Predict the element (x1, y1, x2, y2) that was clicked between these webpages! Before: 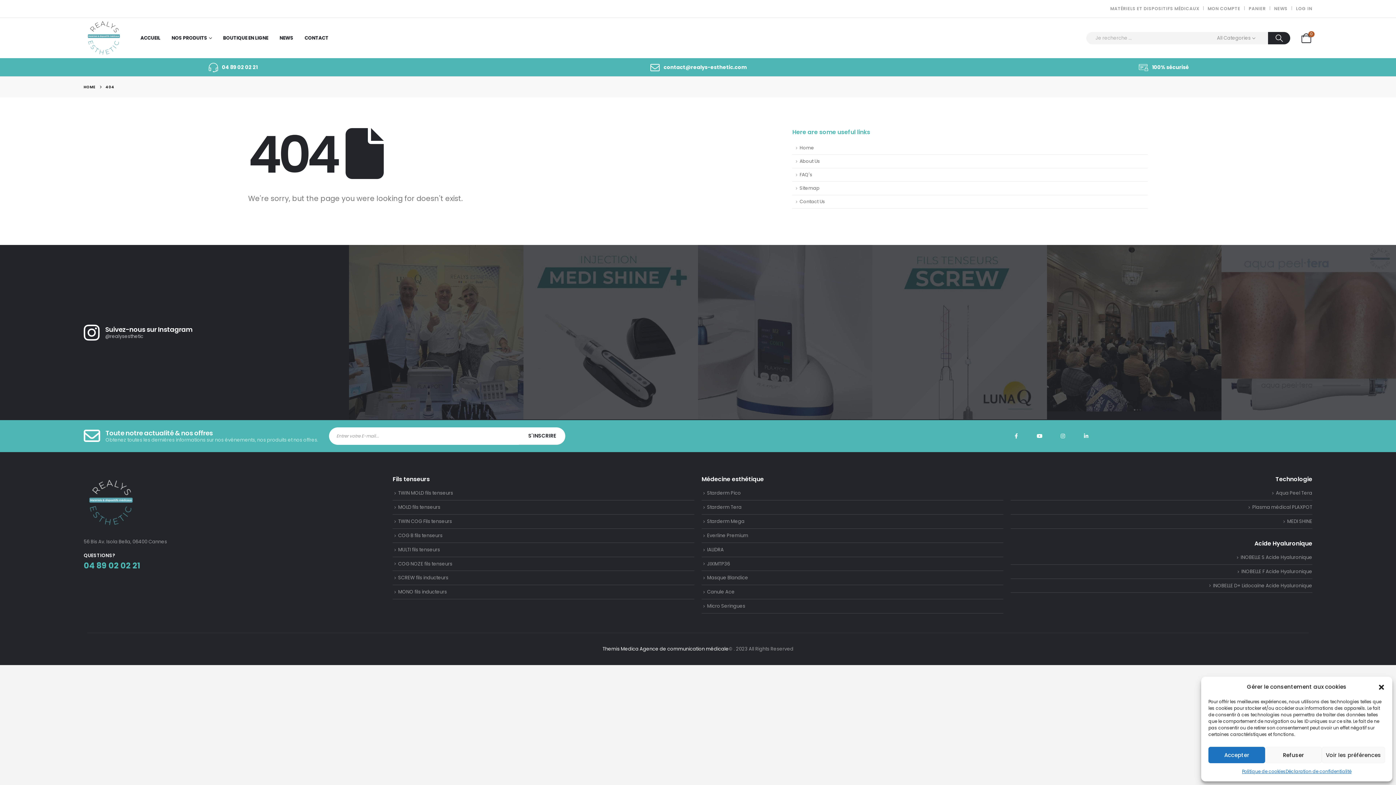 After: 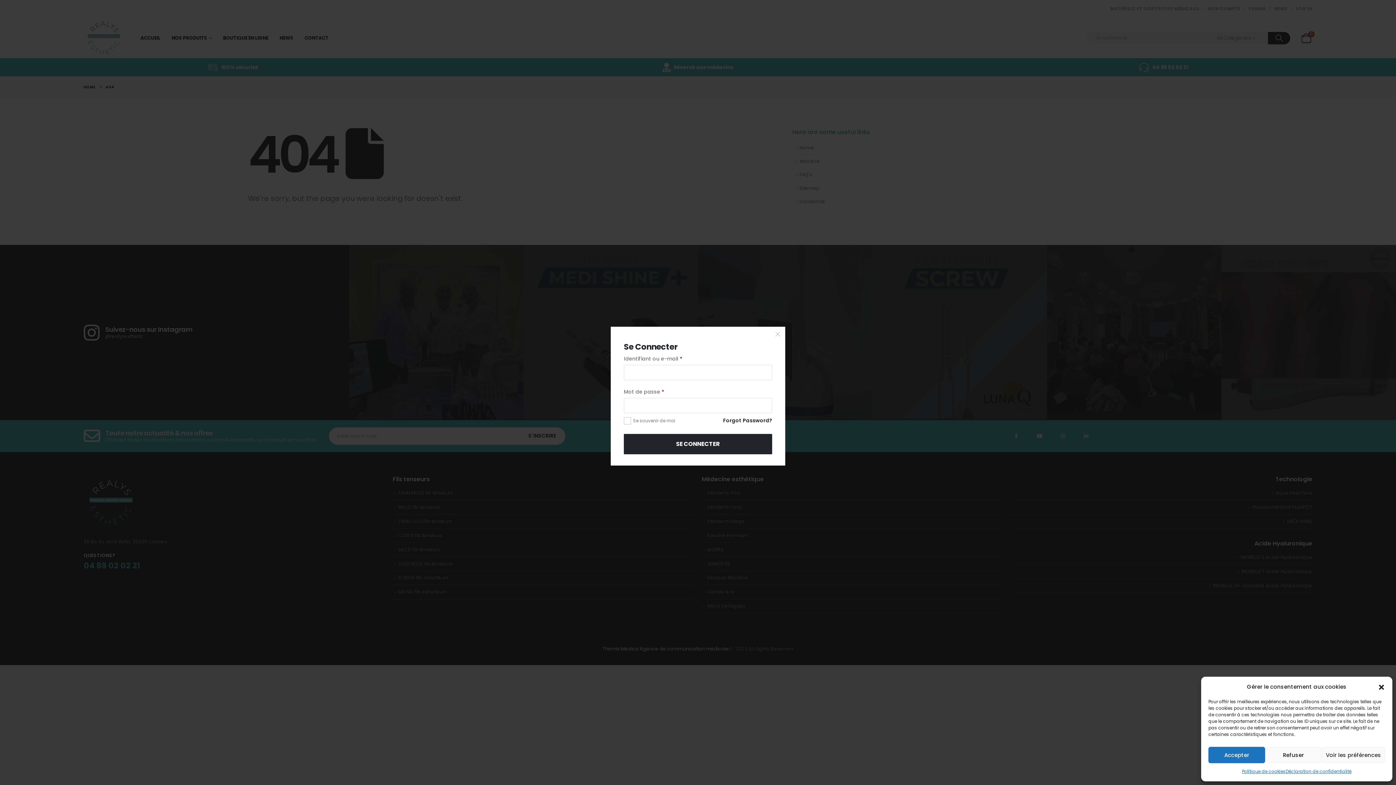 Action: label: LOG IN bbox: (1294, 4, 1312, 13)